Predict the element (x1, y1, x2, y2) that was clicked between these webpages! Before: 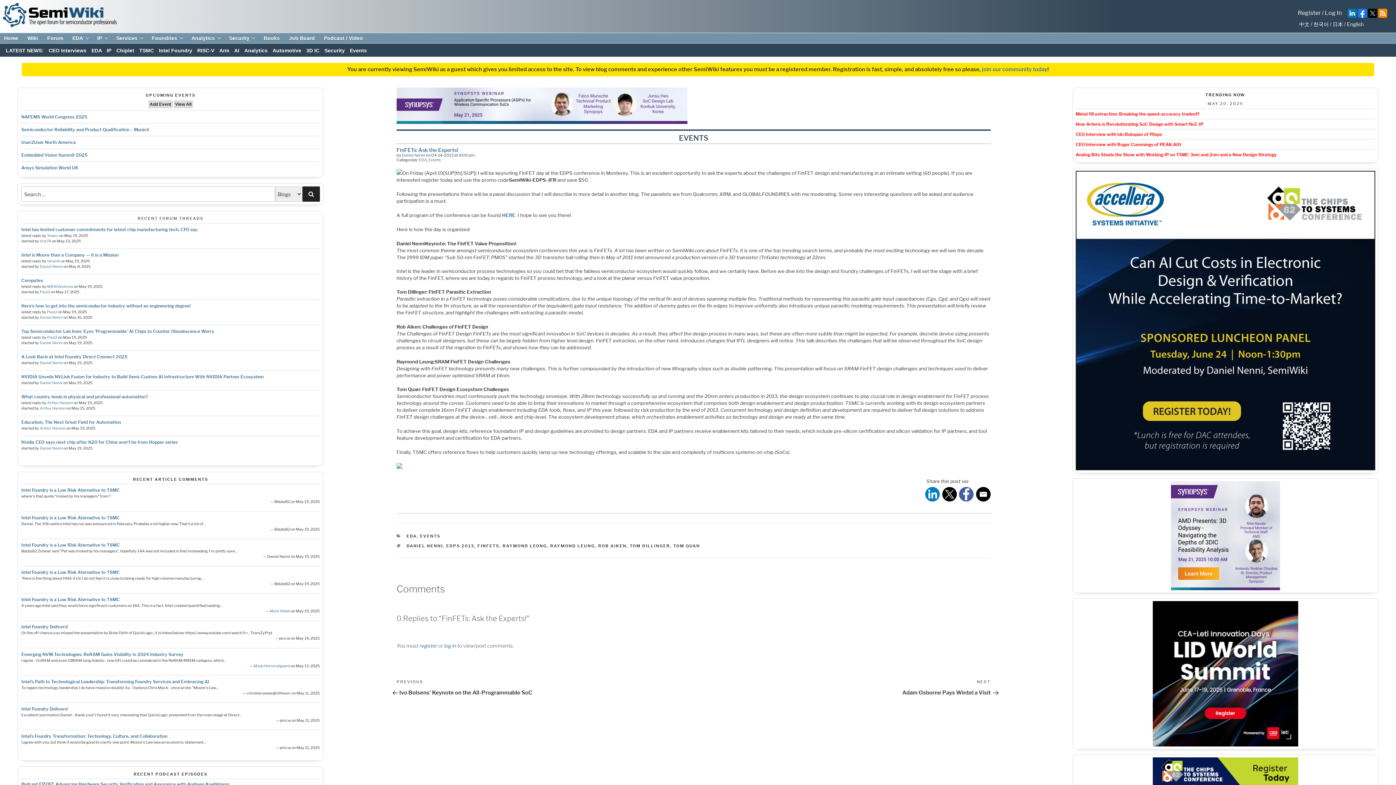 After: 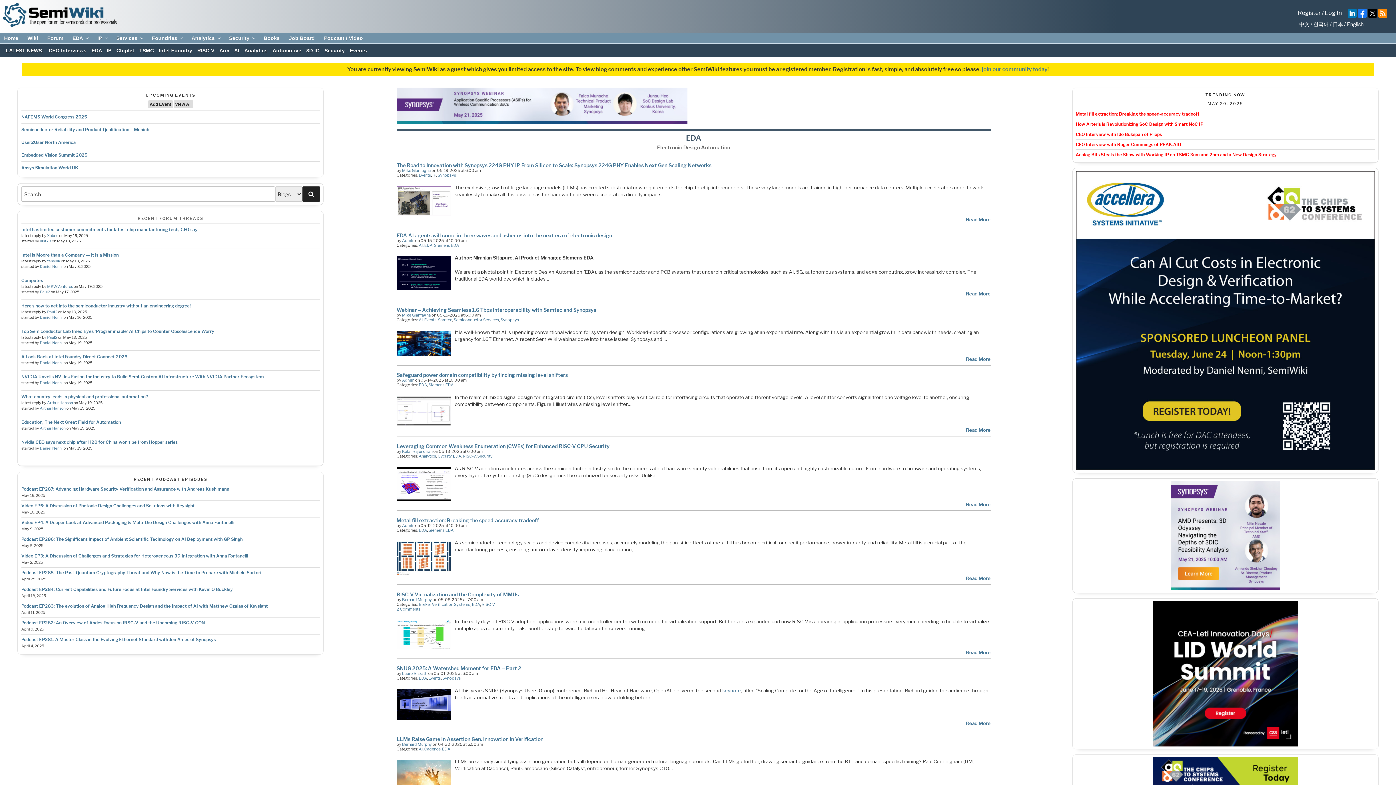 Action: label: EDA bbox: (91, 47, 101, 53)